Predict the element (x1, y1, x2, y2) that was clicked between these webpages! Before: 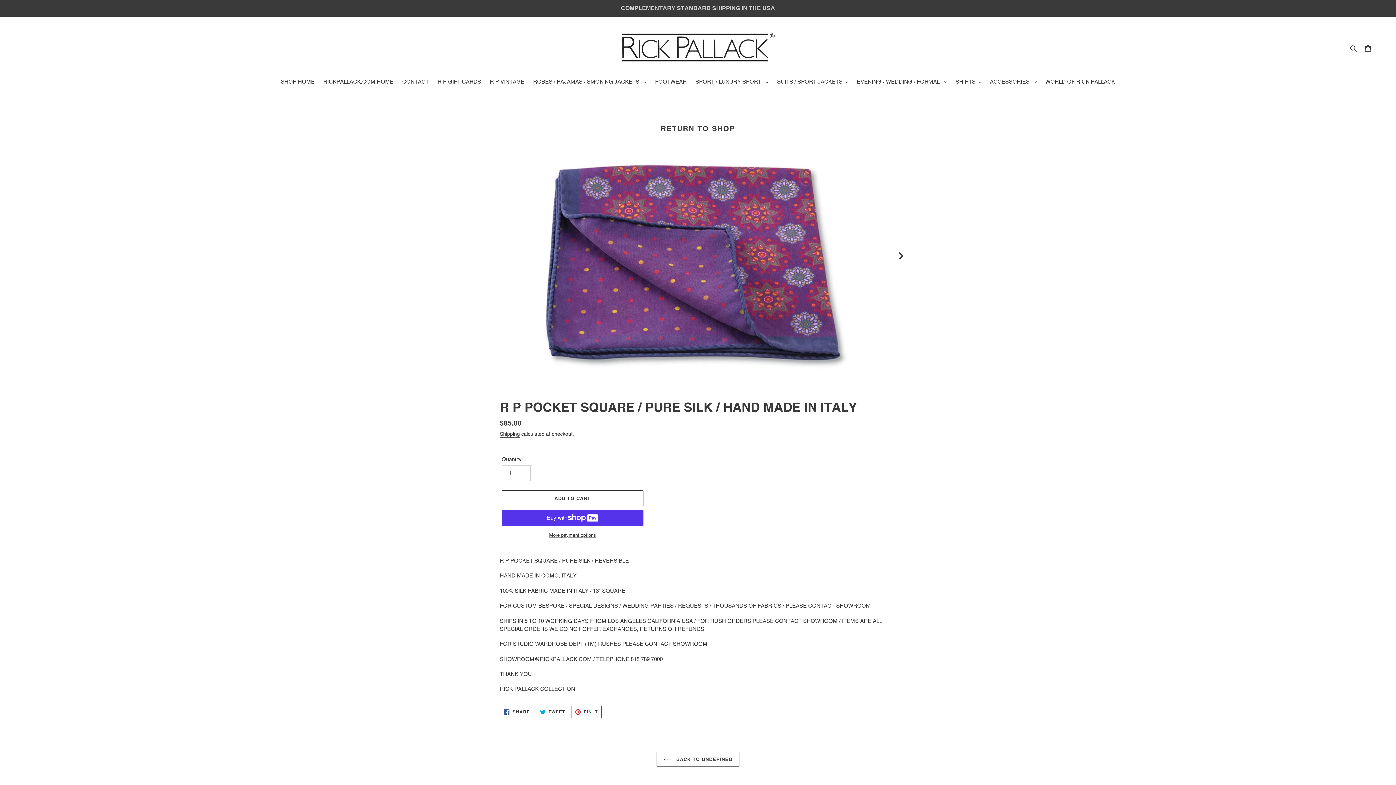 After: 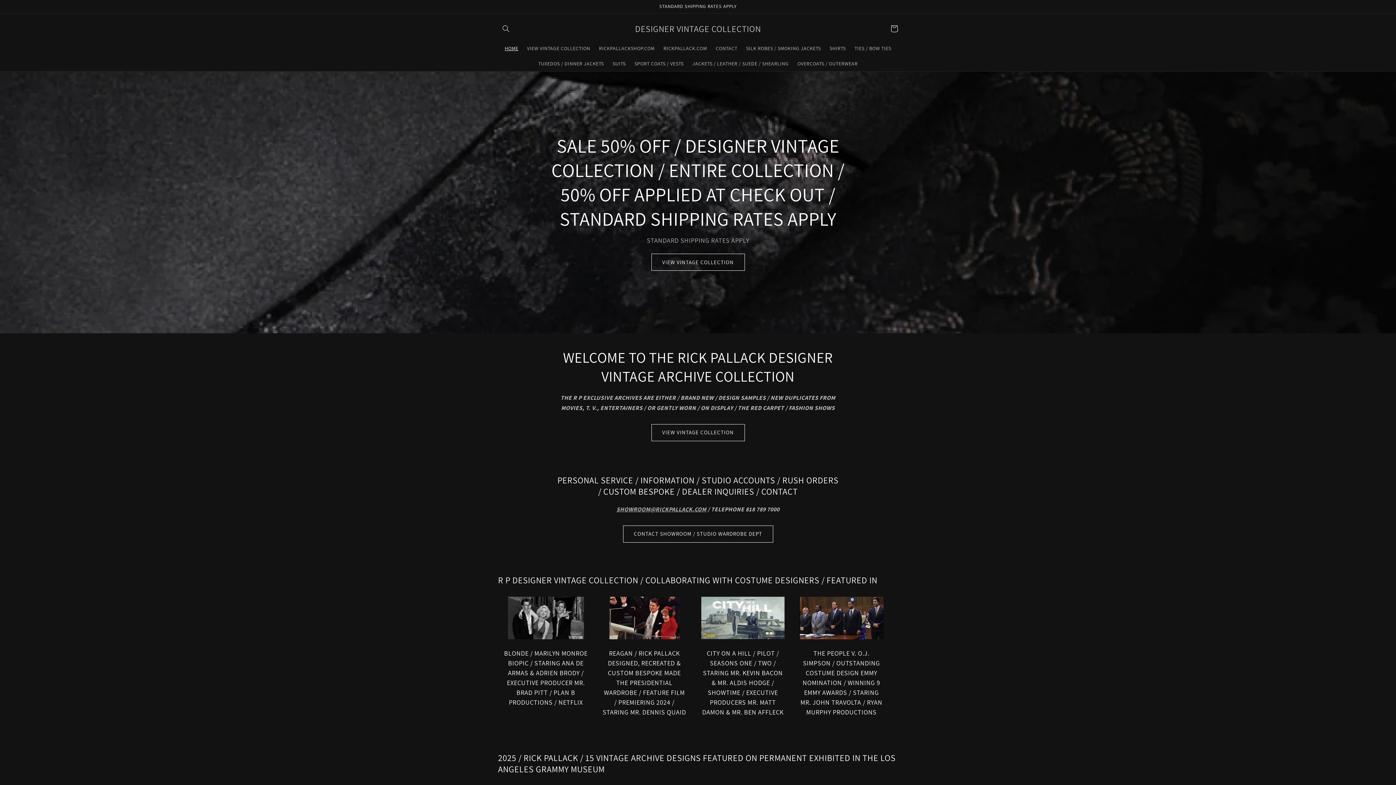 Action: label: R P VINTAGE bbox: (486, 77, 528, 86)